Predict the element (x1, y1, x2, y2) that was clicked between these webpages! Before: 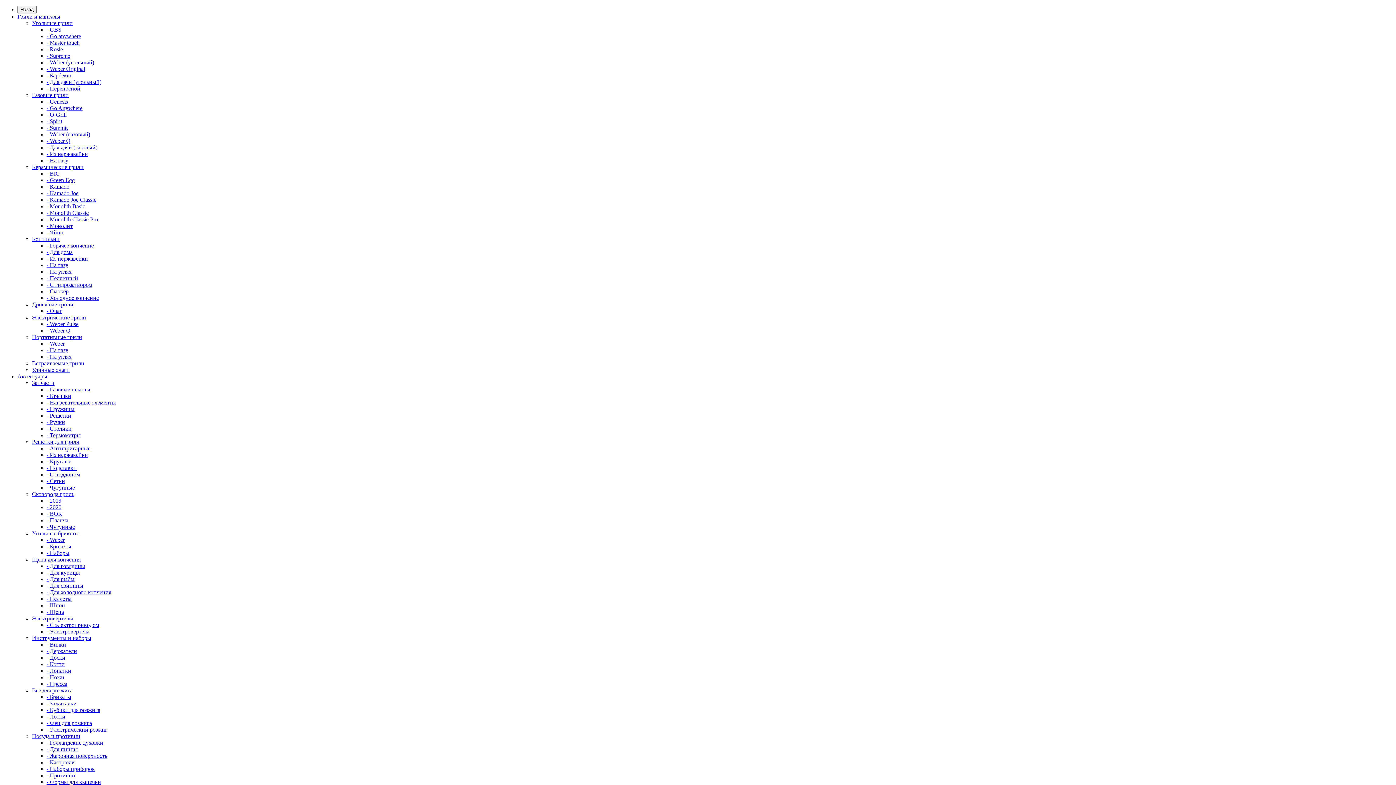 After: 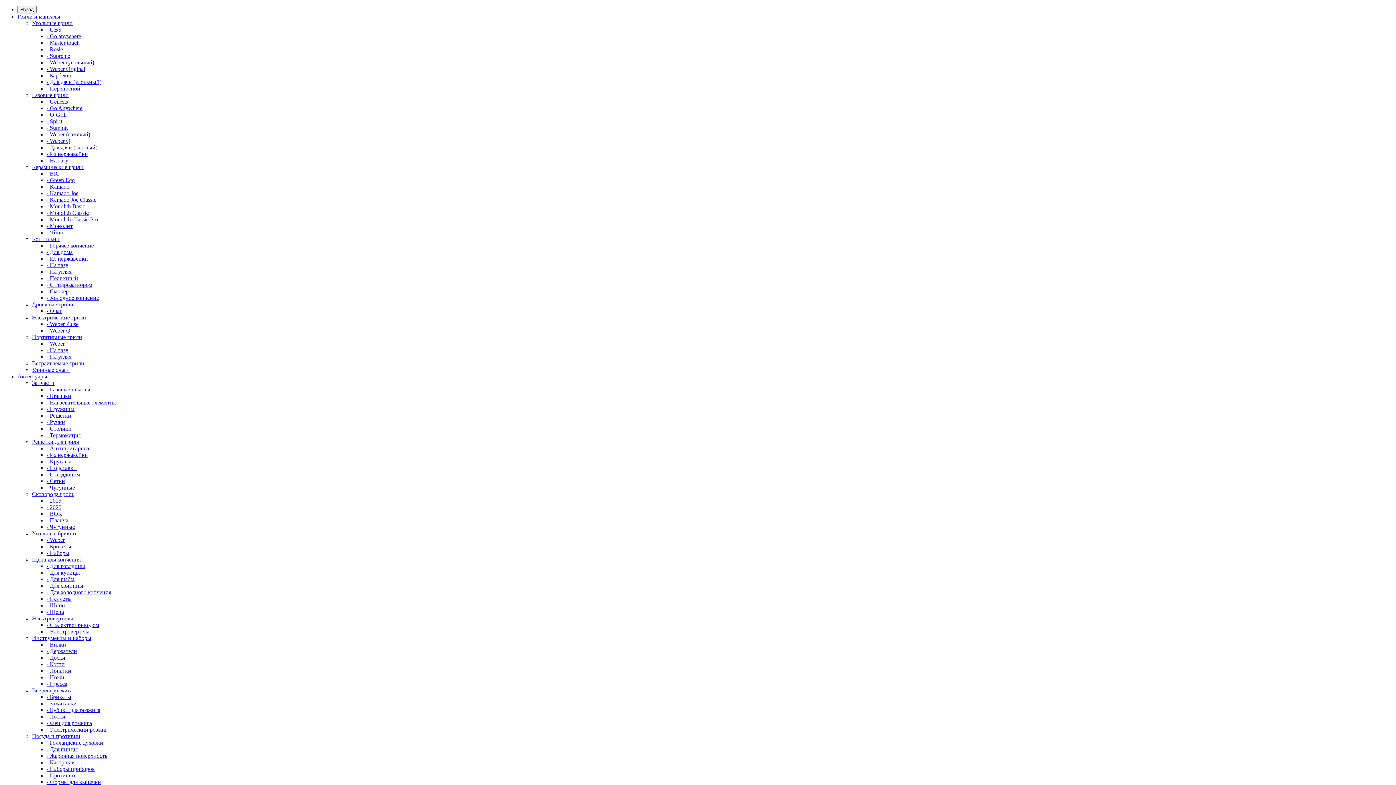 Action: label: - Weber (газовый) bbox: (46, 131, 90, 137)